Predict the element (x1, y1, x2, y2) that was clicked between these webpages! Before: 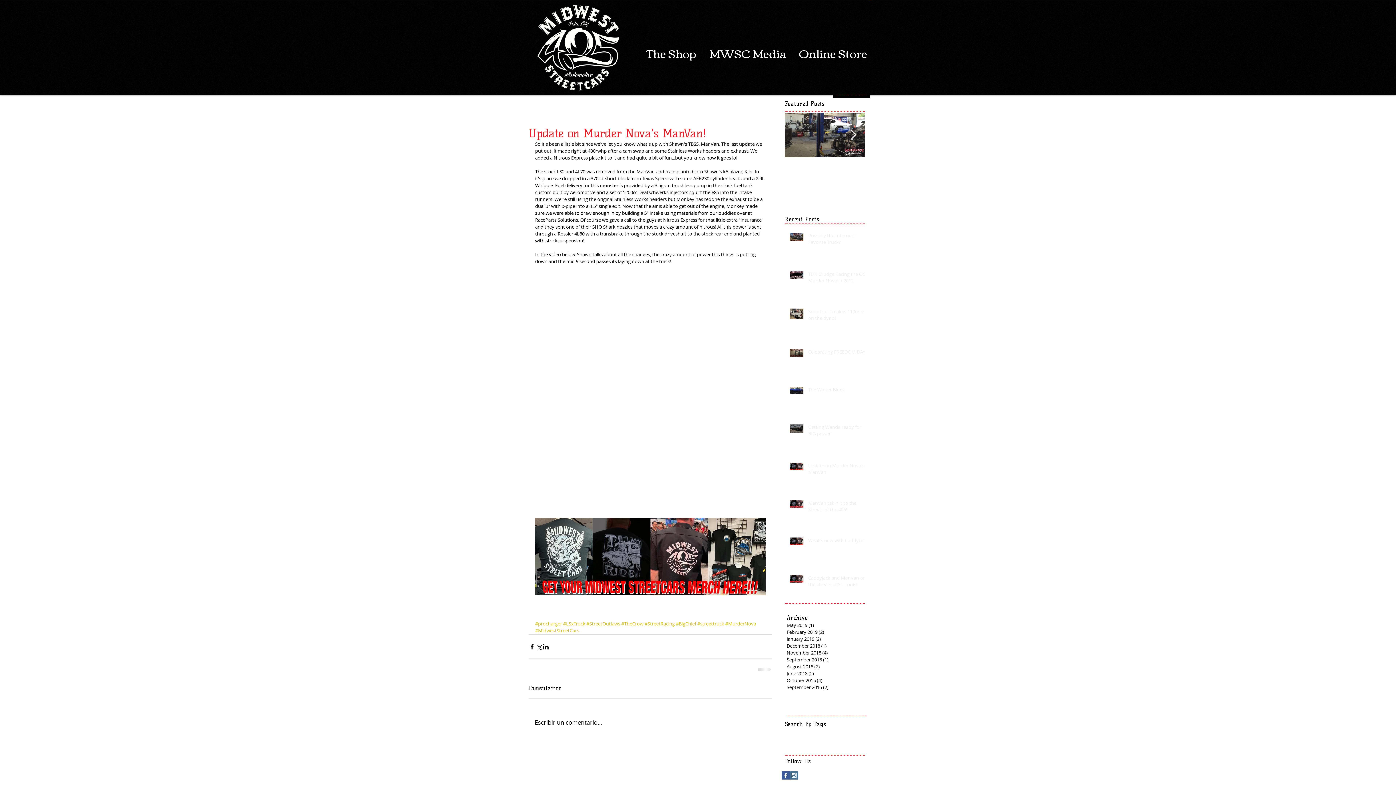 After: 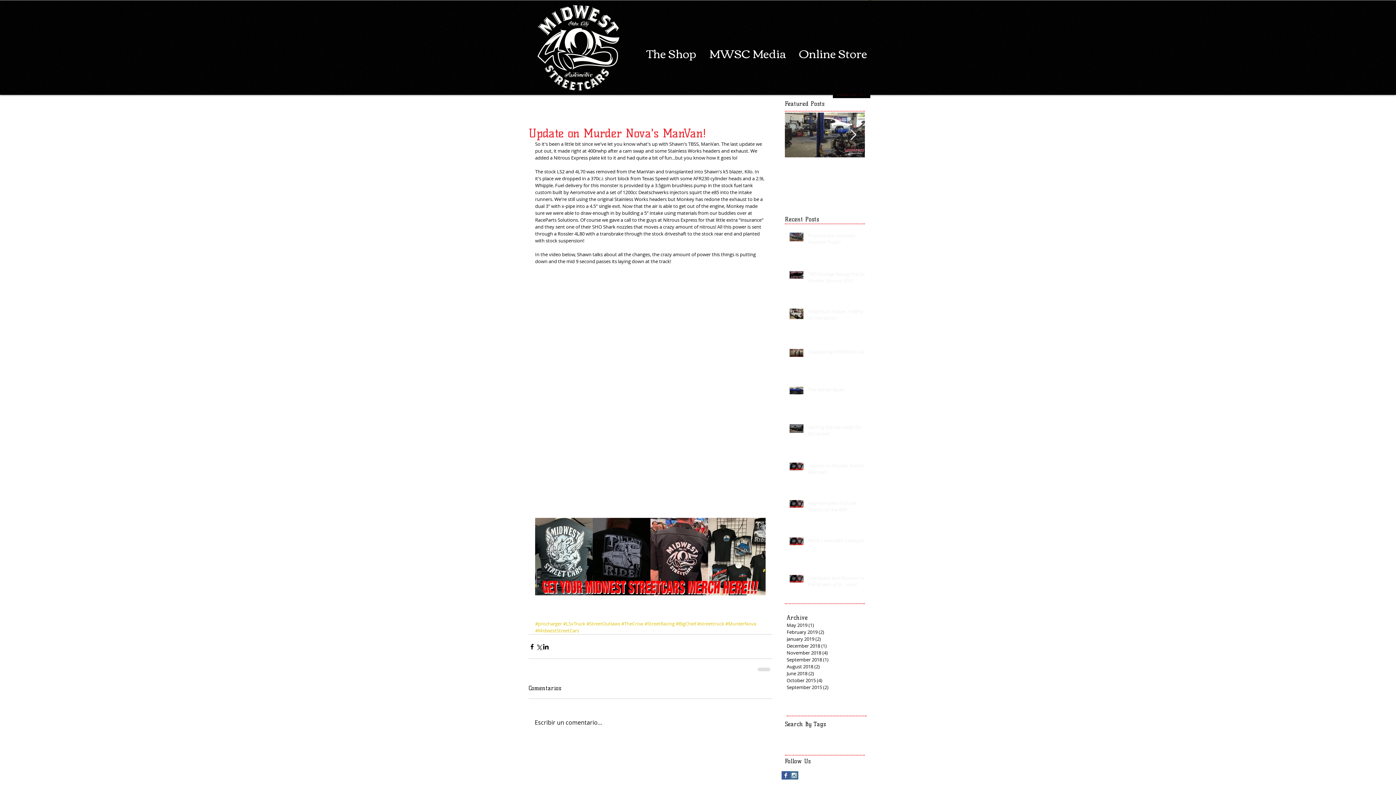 Action: label: Update on Murder Nova's ManVan! bbox: (808, 462, 869, 478)